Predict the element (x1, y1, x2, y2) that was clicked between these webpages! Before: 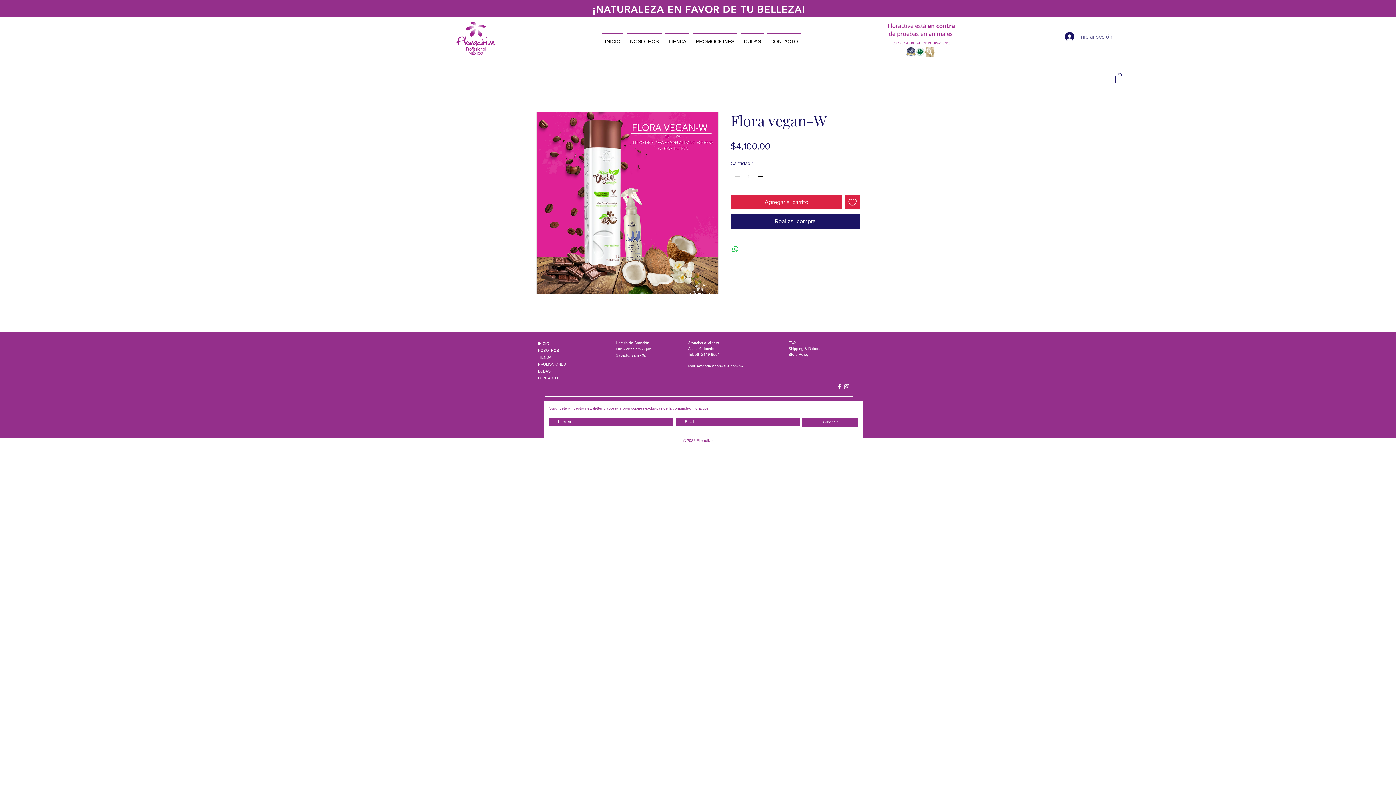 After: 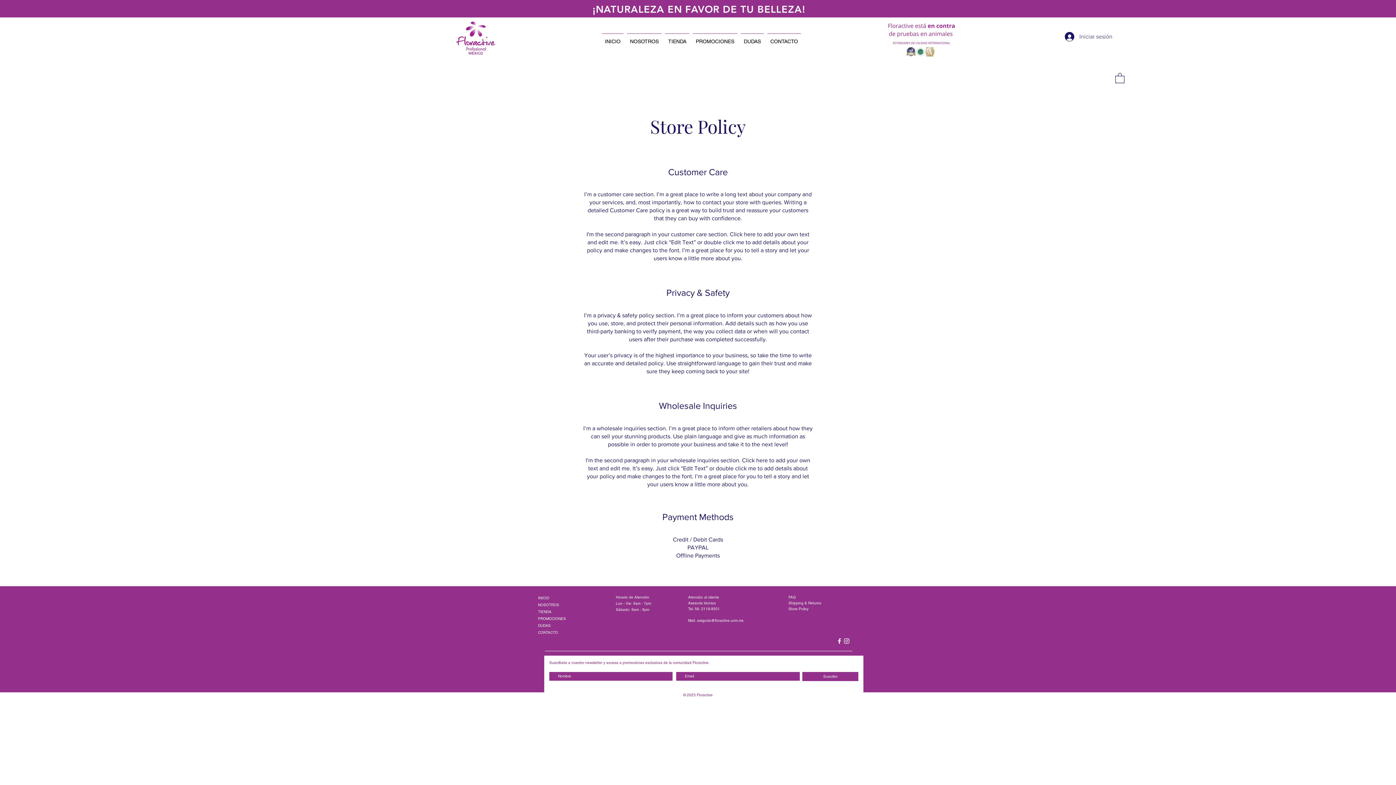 Action: bbox: (788, 352, 808, 357) label: Store Policy